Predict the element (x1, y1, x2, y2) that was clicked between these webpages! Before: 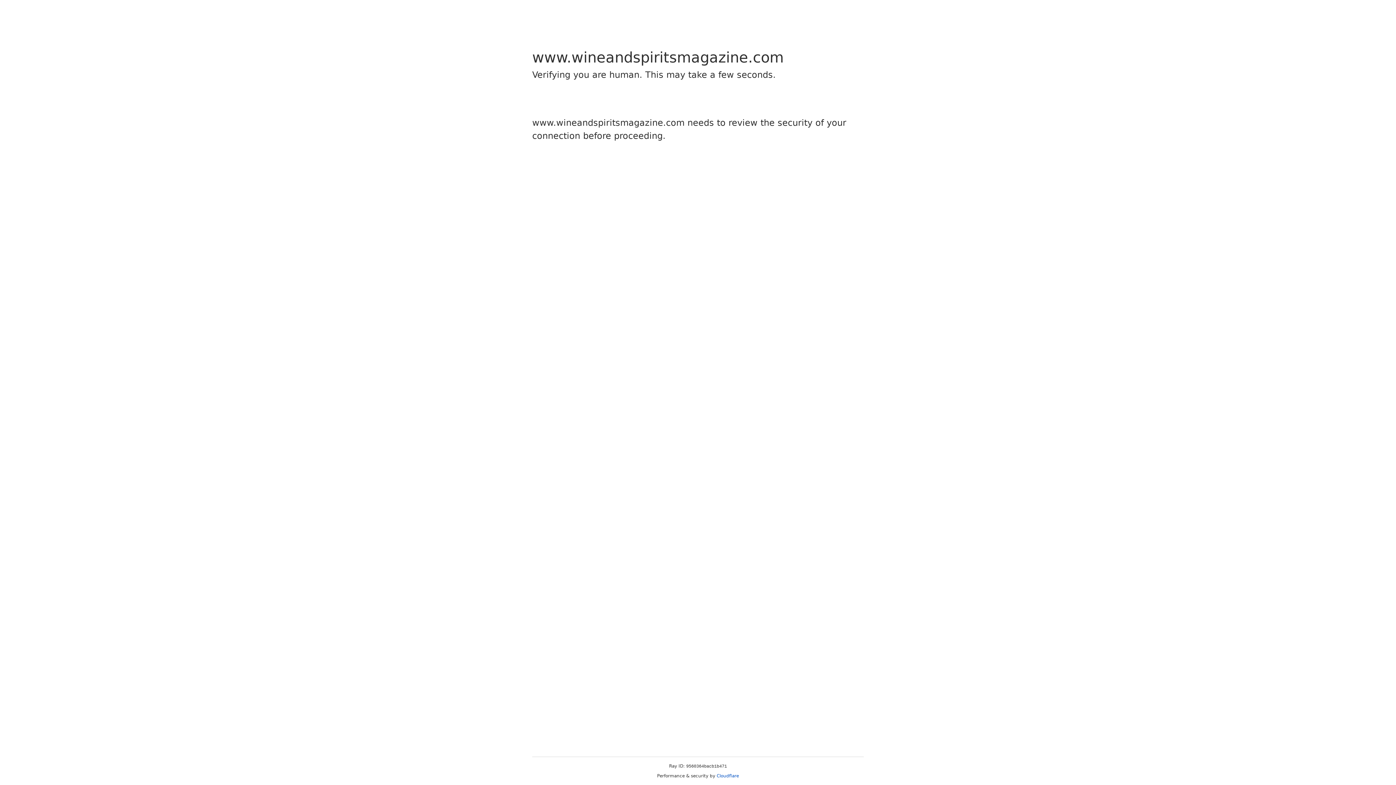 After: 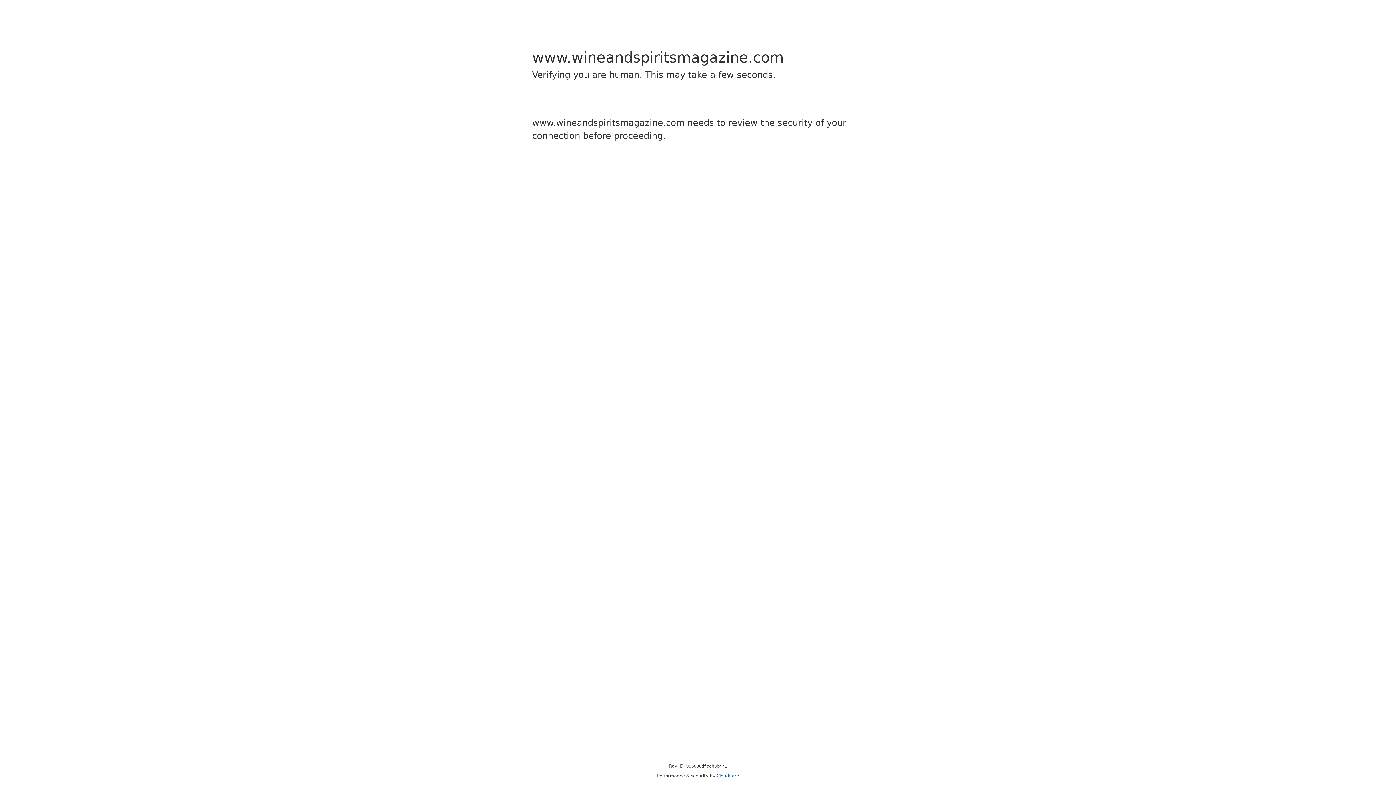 Action: bbox: (716, 773, 739, 778) label: Cloudflare